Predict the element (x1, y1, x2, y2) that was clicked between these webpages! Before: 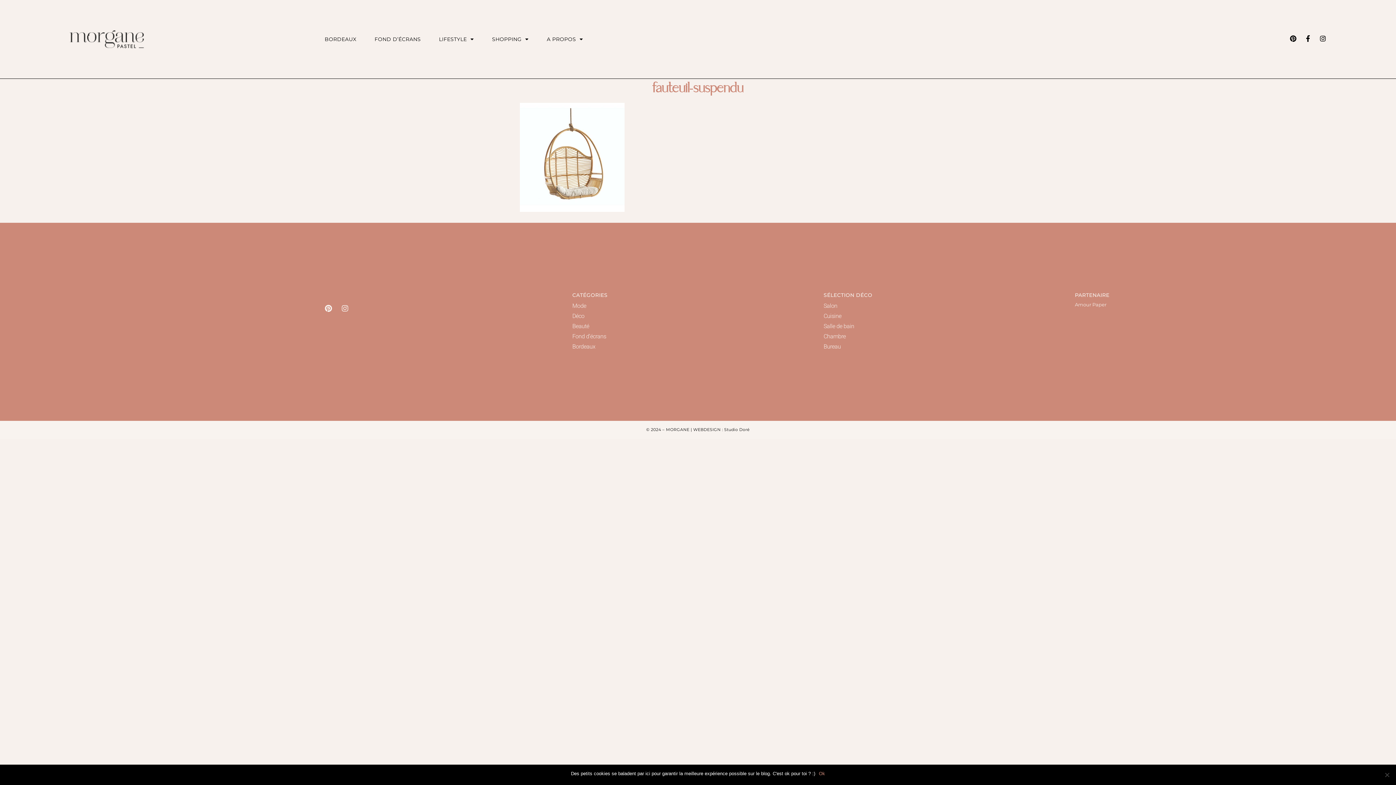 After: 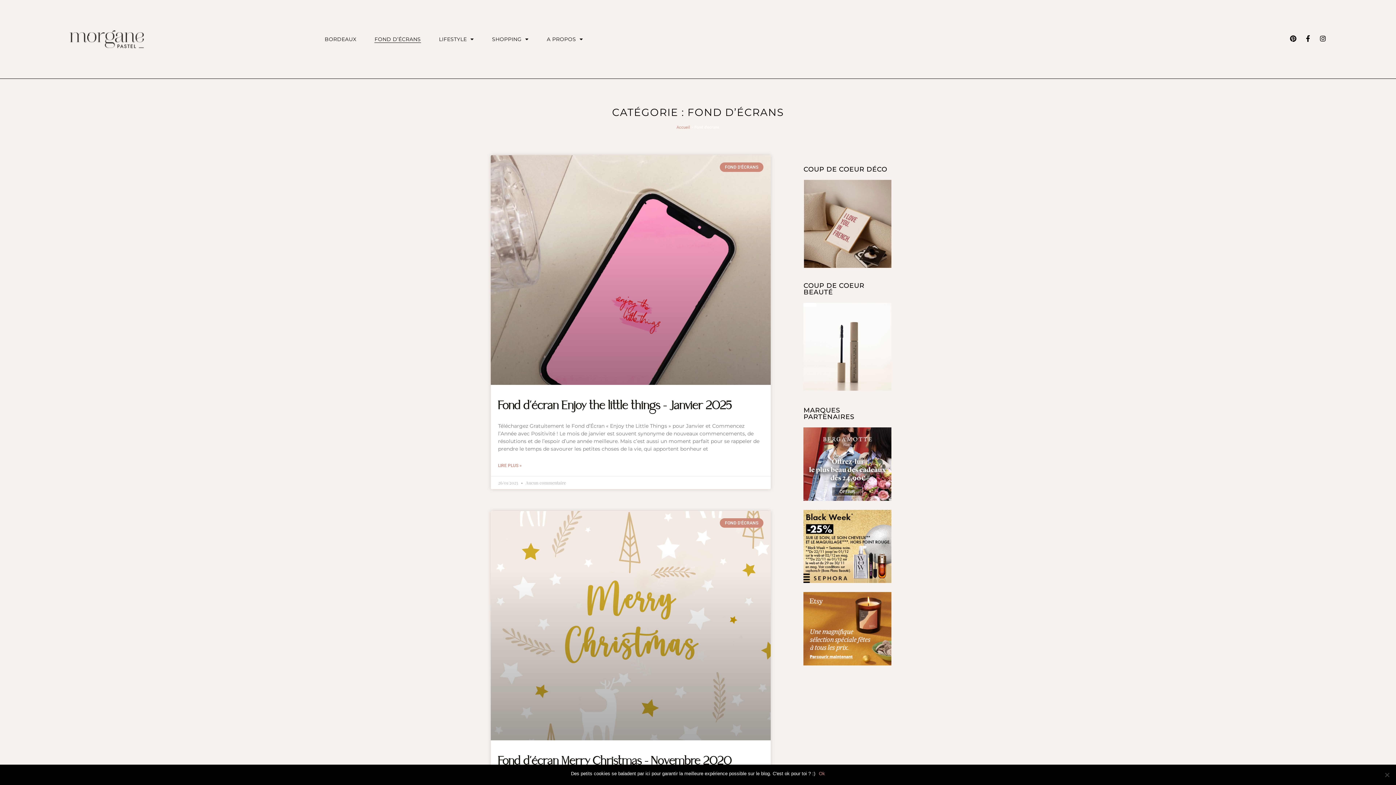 Action: label: Fond d’écrans bbox: (572, 331, 823, 340)